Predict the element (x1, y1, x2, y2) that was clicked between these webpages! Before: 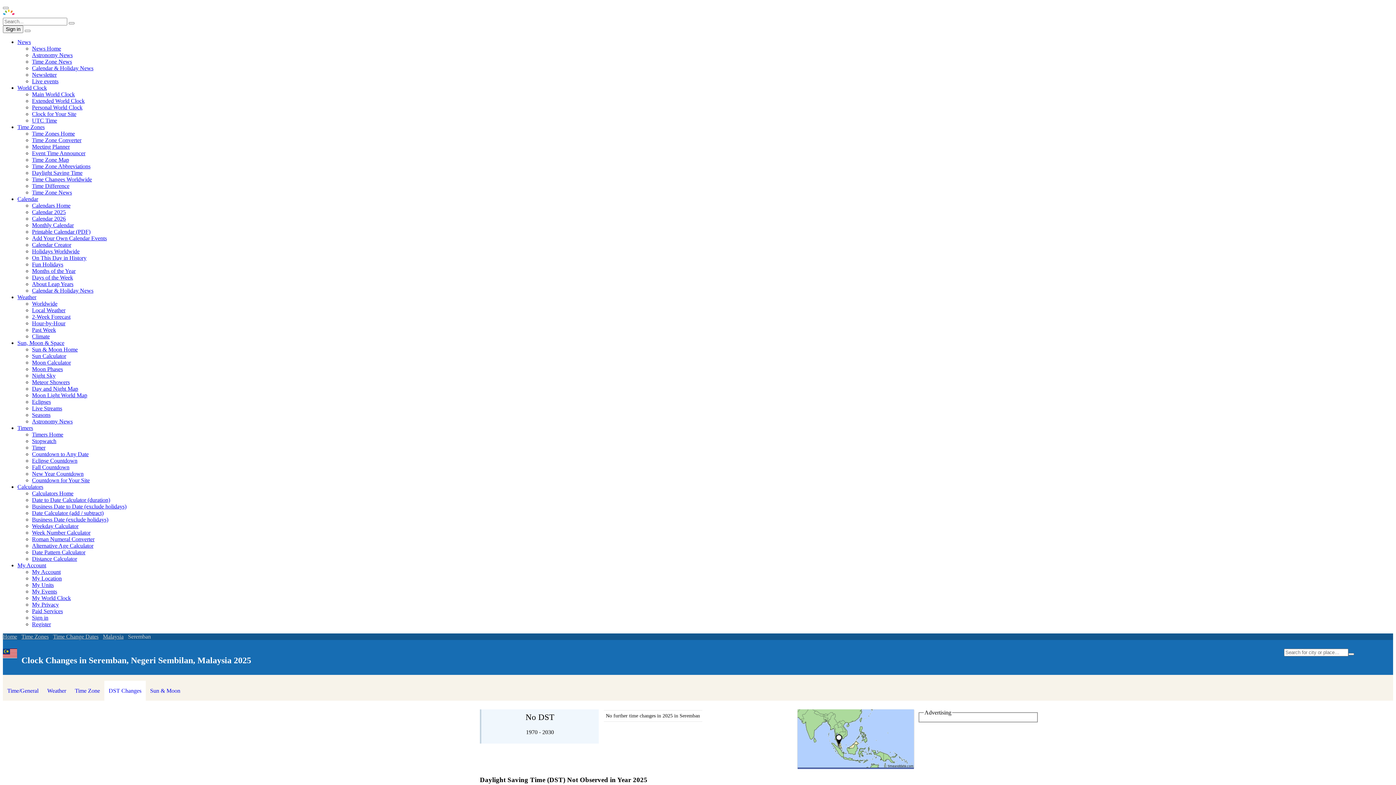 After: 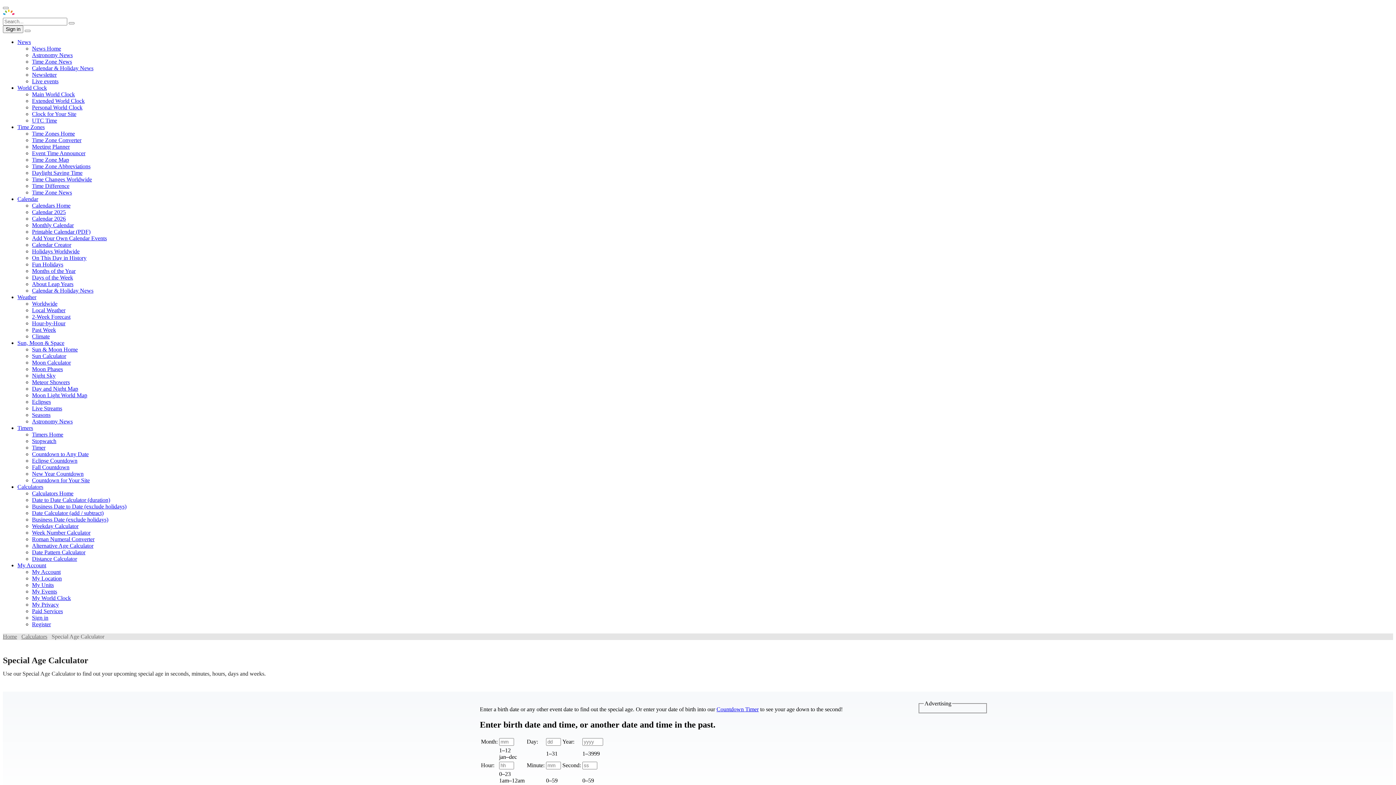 Action: label: Alternative Age Calculator bbox: (32, 542, 93, 549)